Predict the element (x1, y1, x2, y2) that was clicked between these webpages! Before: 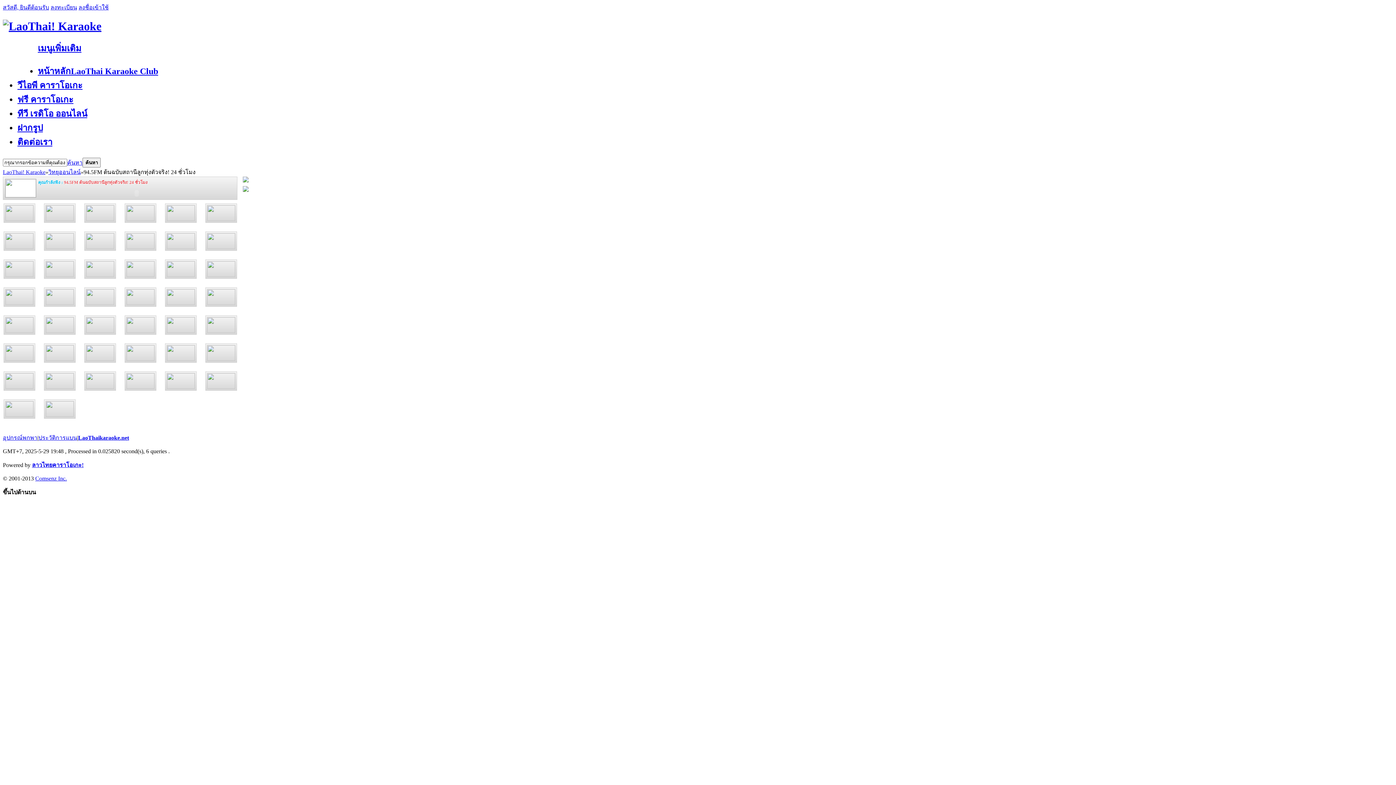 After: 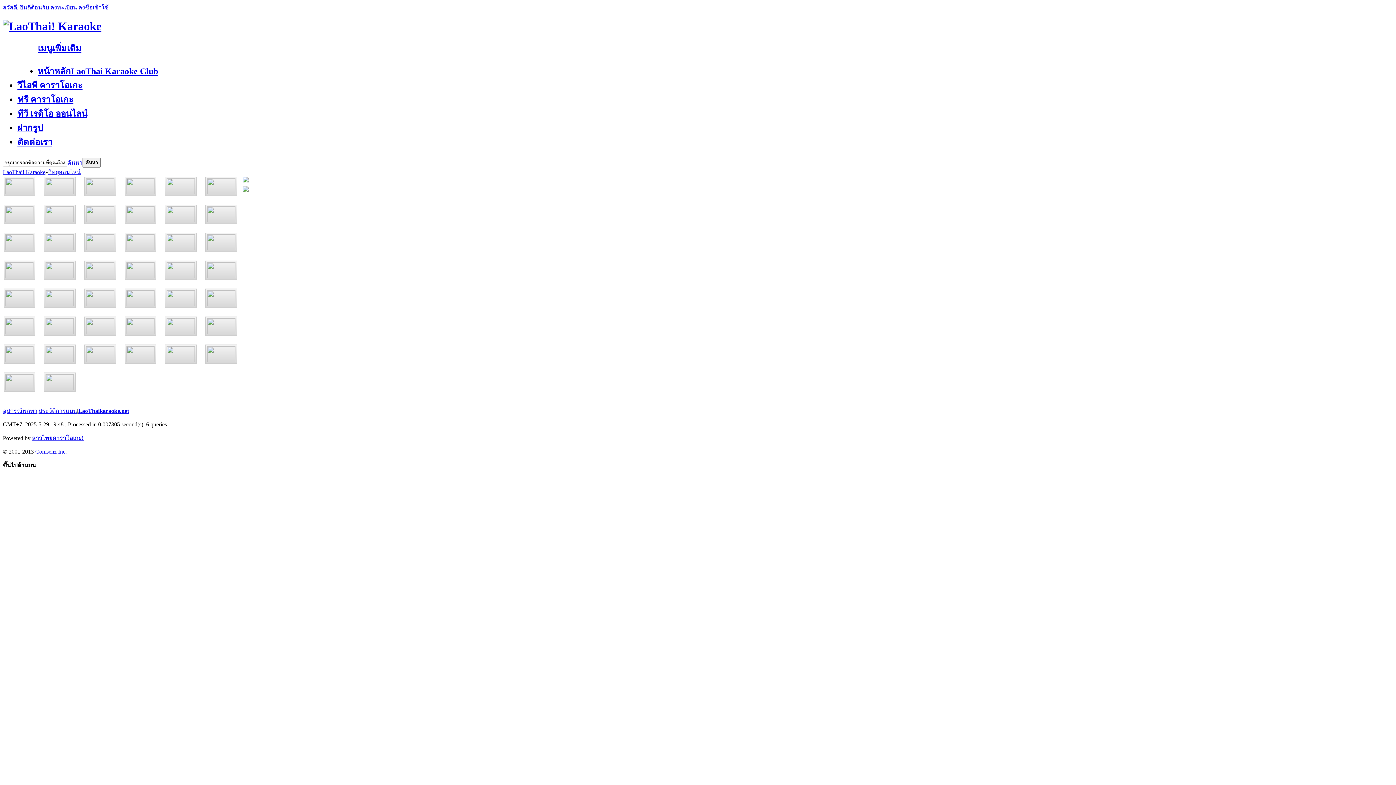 Action: label: วิทยุออนไลน์ bbox: (48, 169, 80, 175)